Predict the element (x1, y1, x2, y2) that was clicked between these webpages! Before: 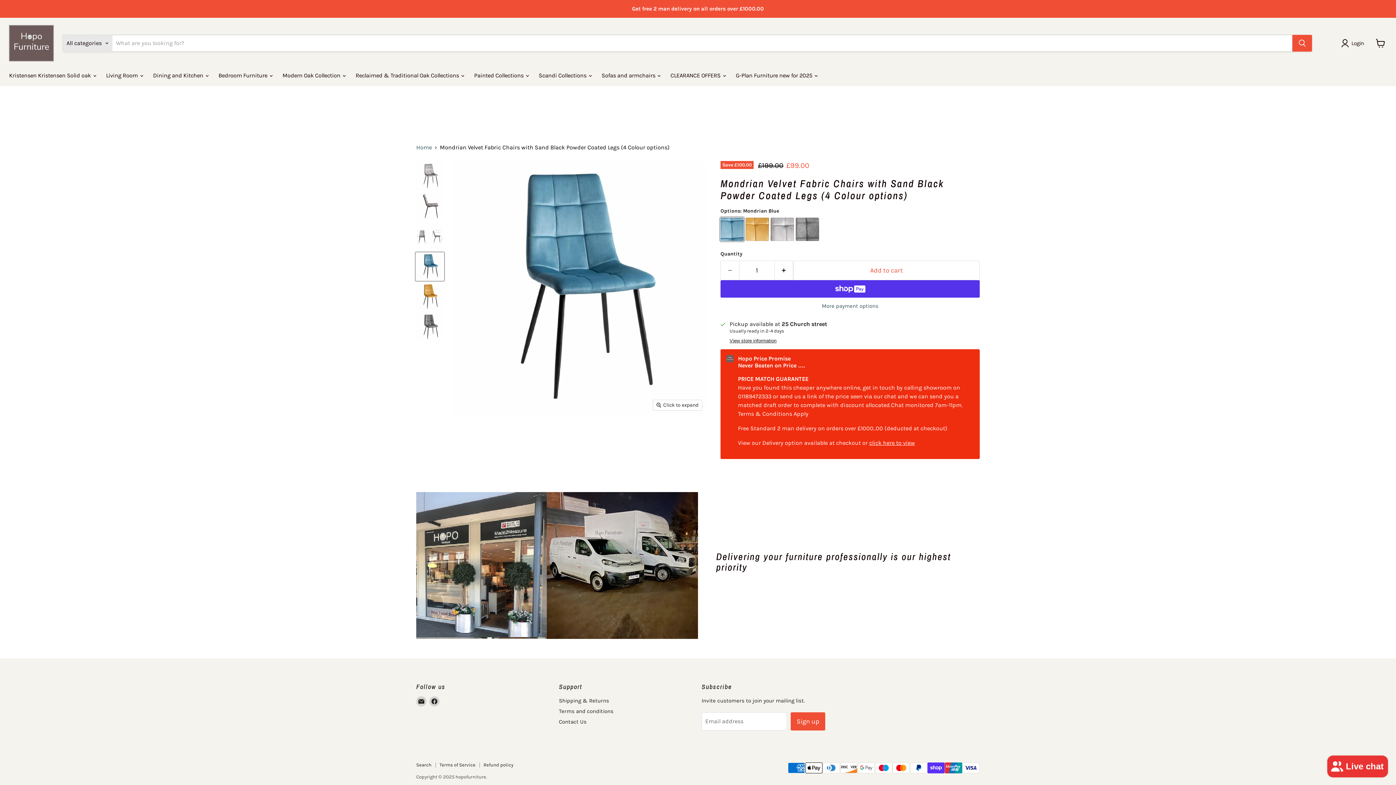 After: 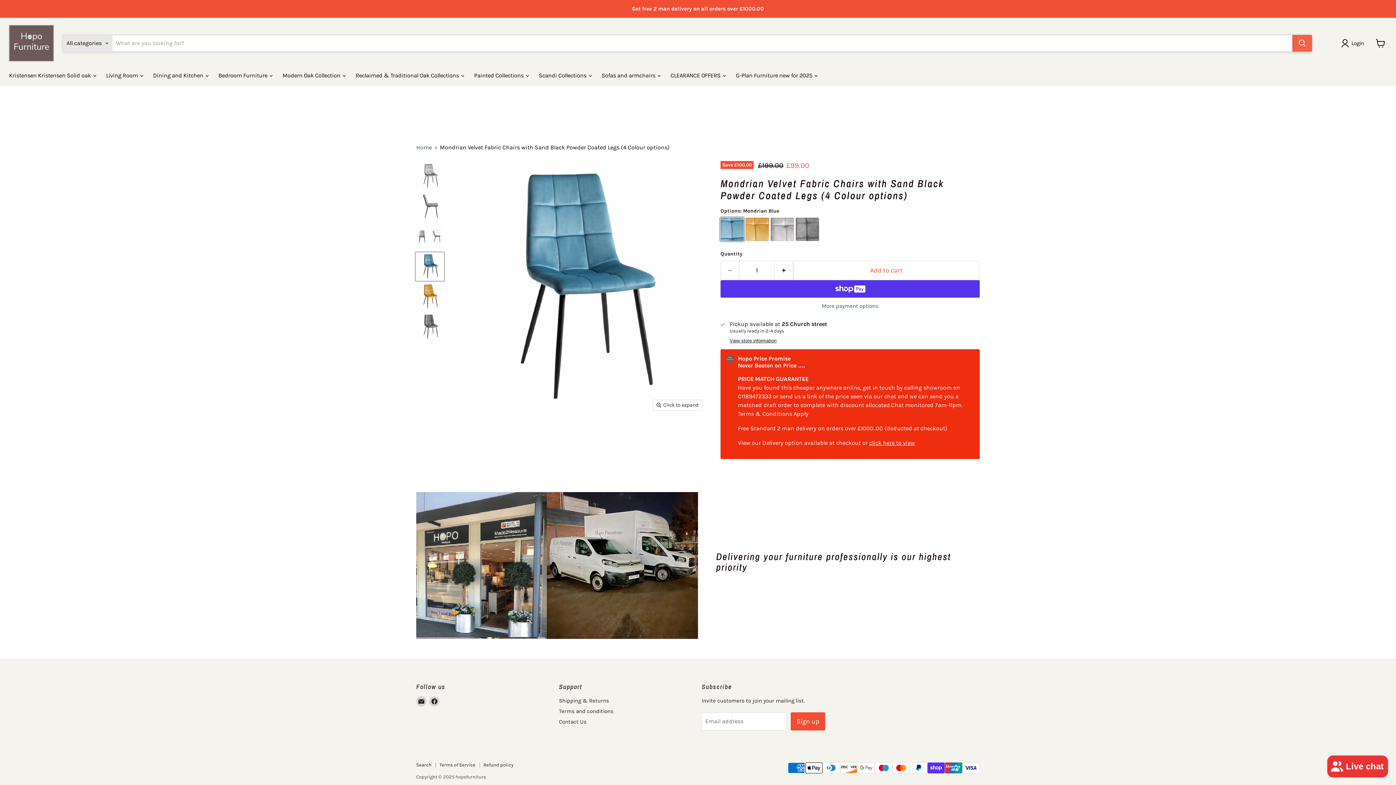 Action: bbox: (1292, 34, 1312, 51) label: Search